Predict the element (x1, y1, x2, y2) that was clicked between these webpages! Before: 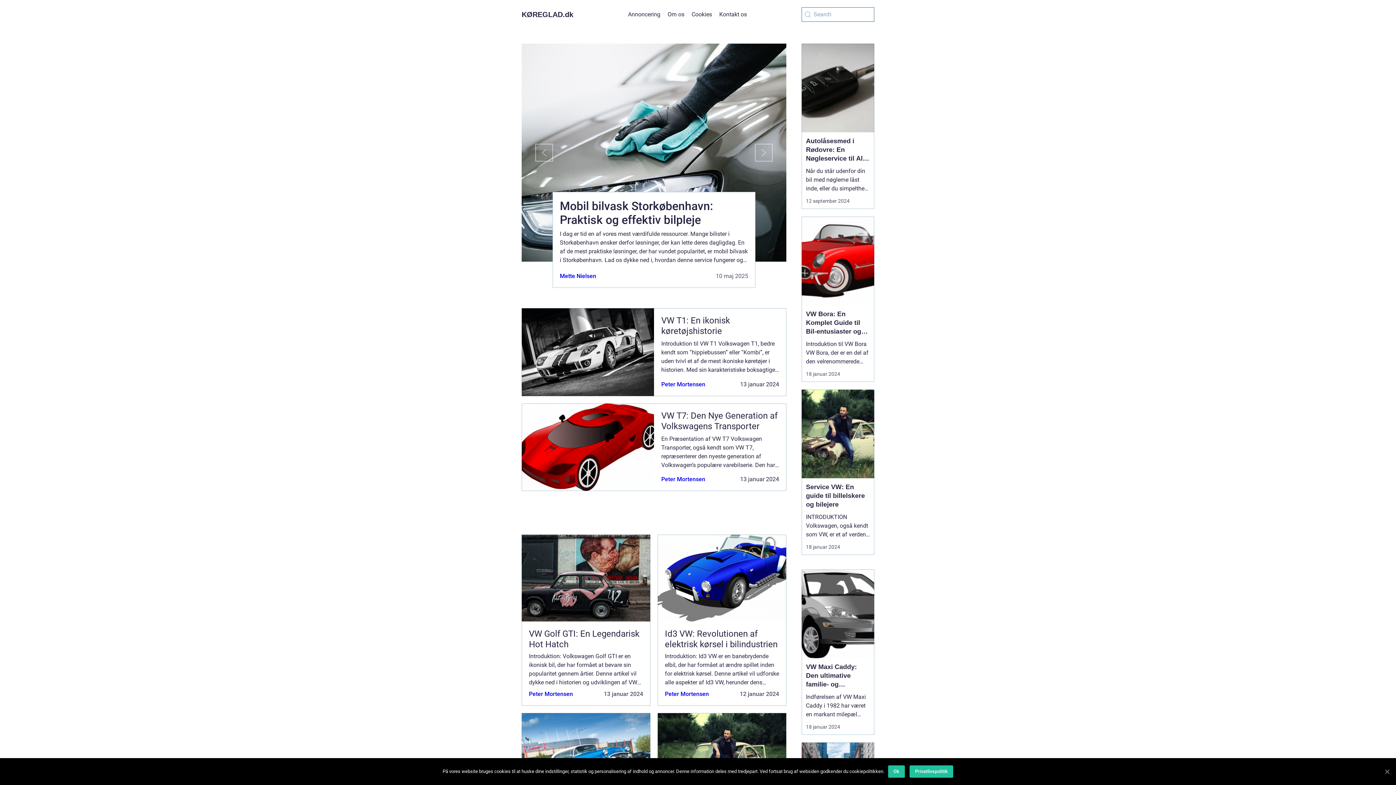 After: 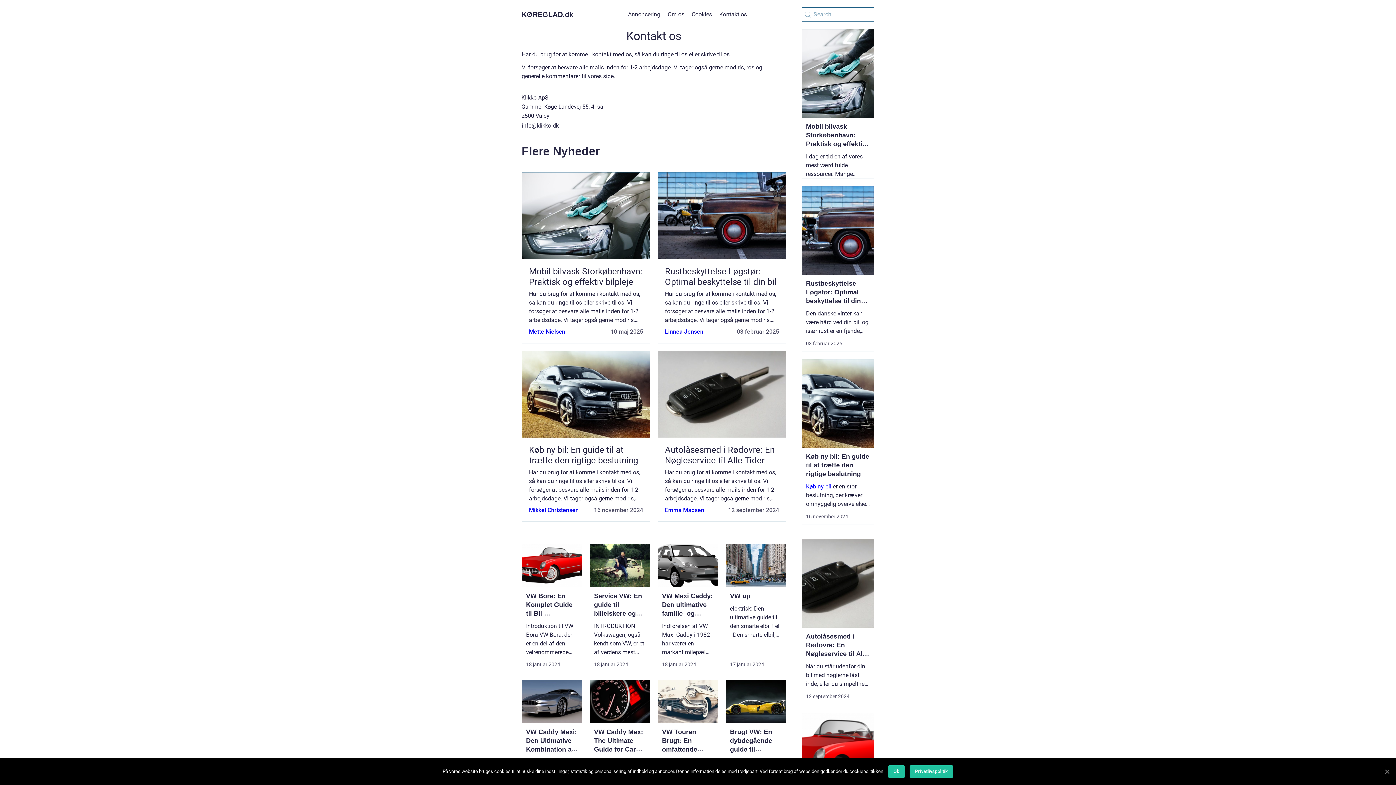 Action: label: Kontakt os bbox: (719, 10, 747, 17)